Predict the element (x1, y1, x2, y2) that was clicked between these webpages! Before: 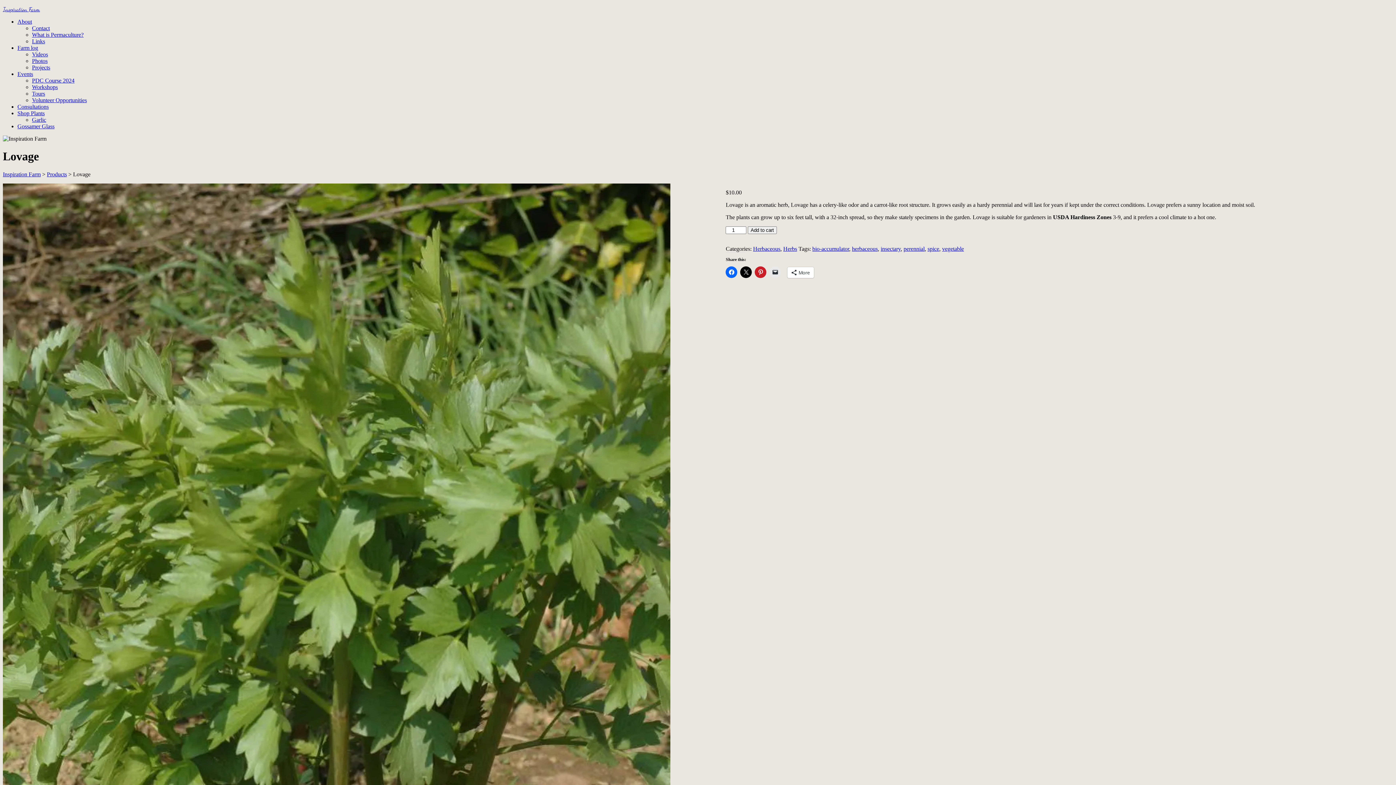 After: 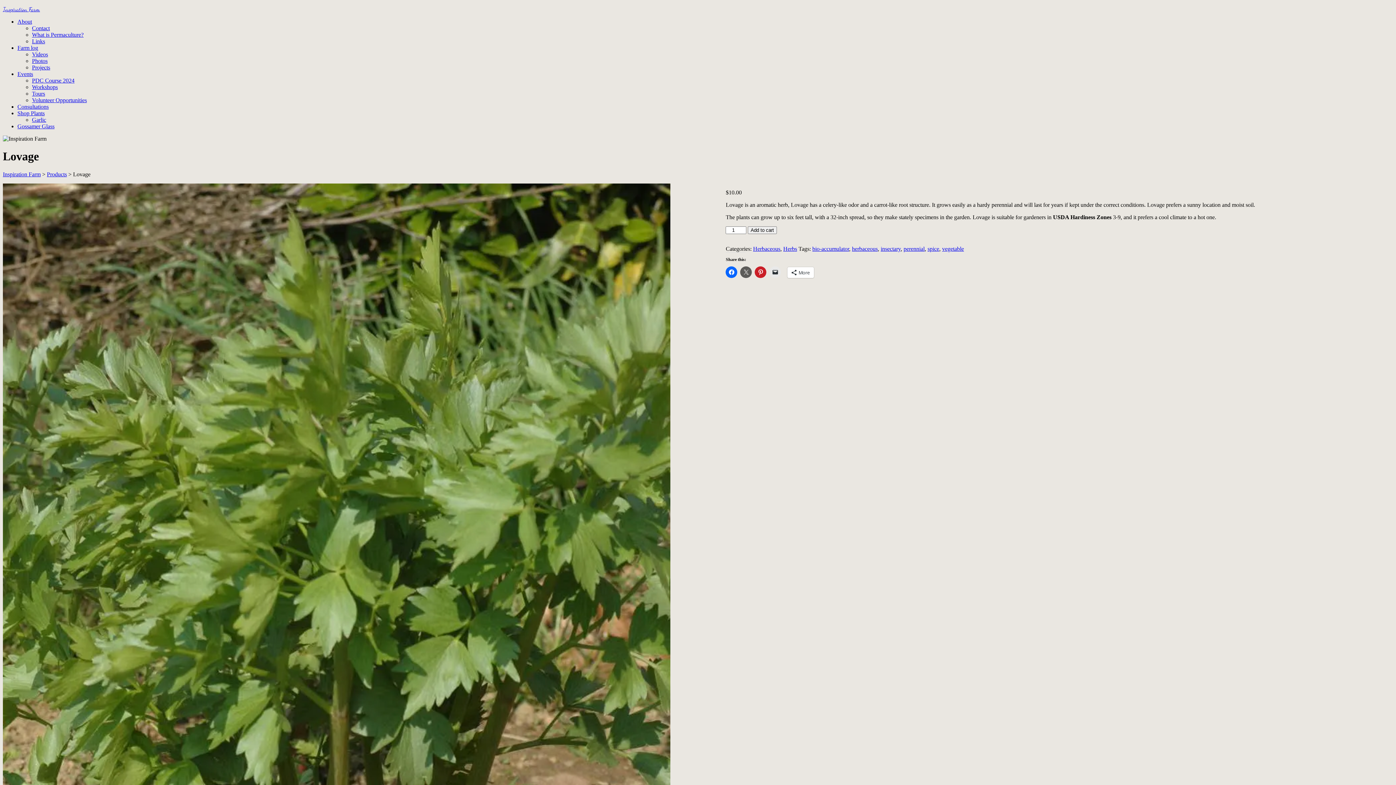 Action: bbox: (740, 266, 752, 278)